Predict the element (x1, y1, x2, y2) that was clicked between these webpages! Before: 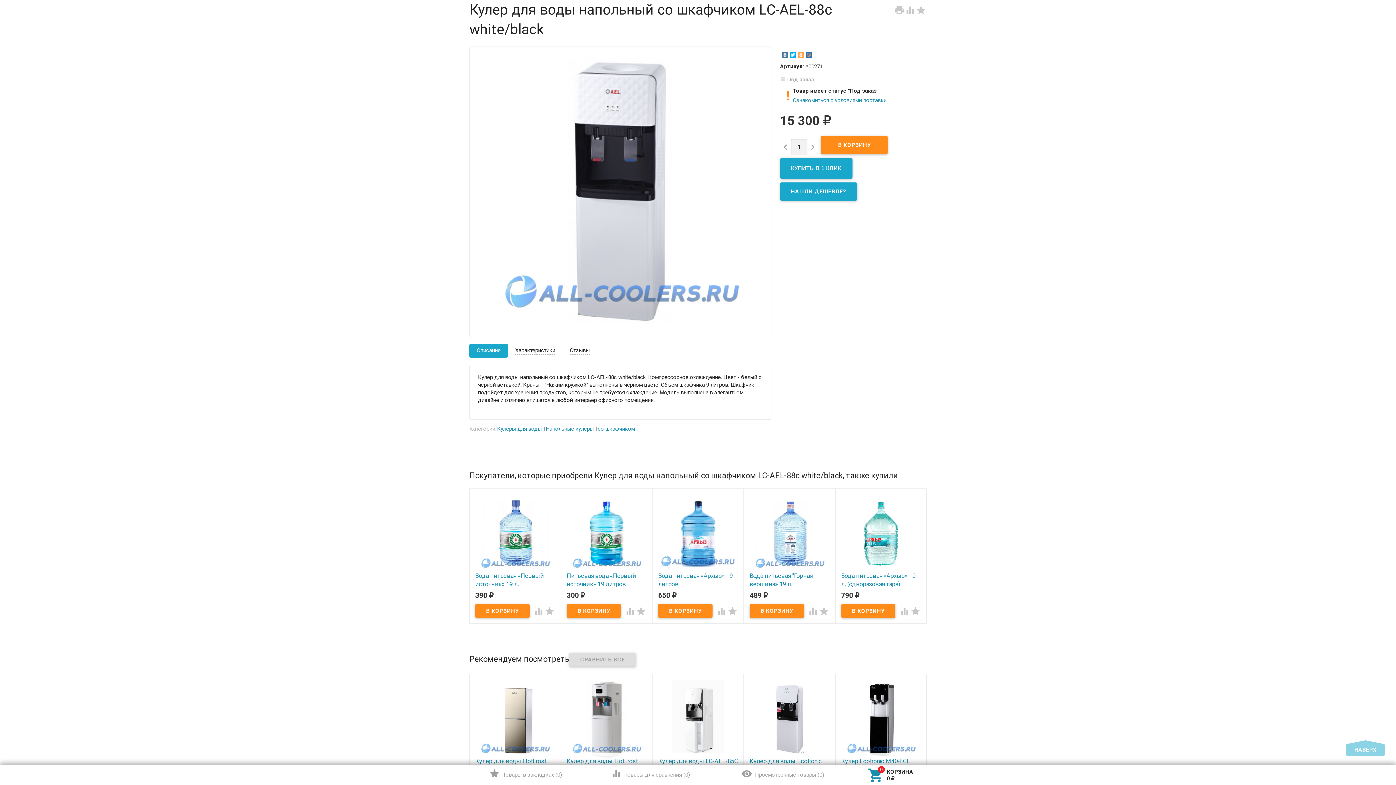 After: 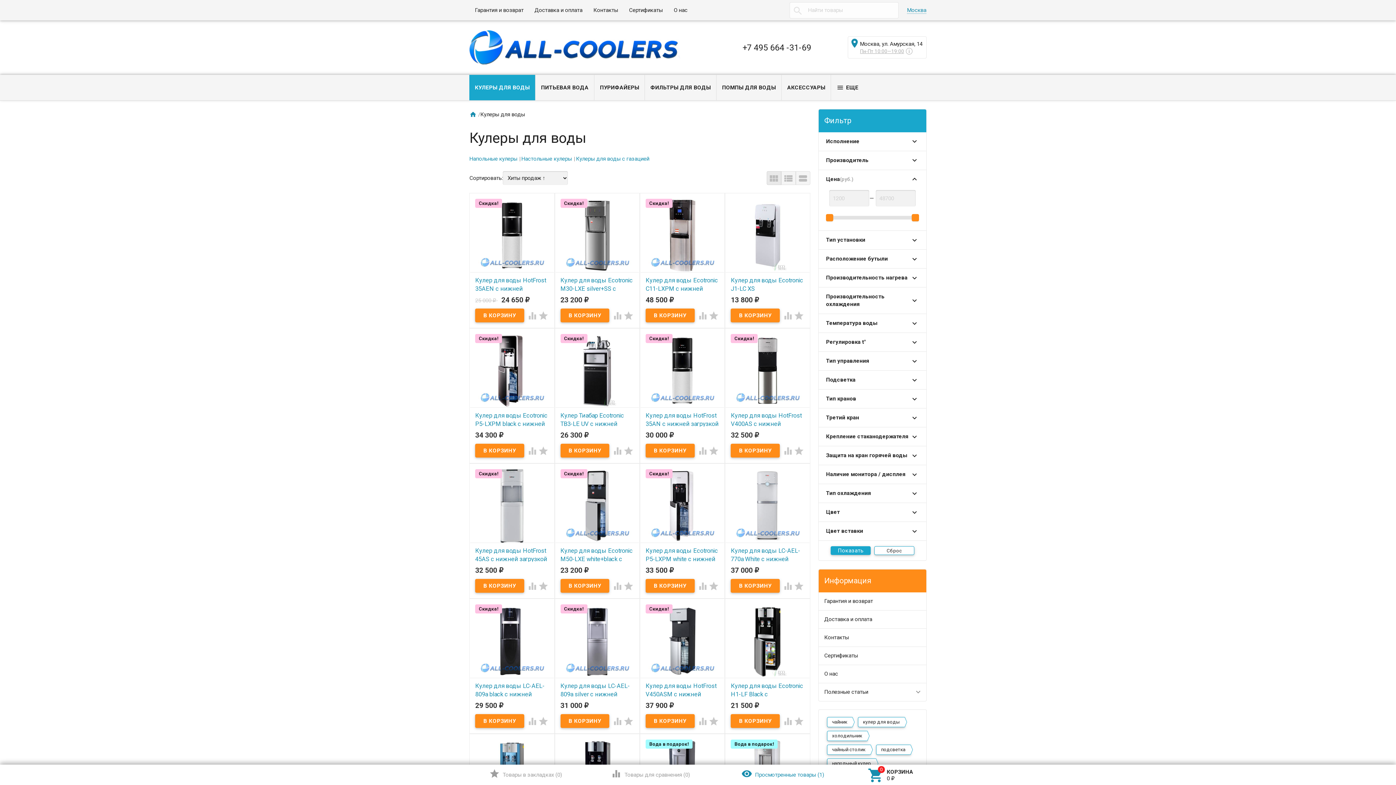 Action: bbox: (497, 425, 541, 432) label: Кулеры для воды